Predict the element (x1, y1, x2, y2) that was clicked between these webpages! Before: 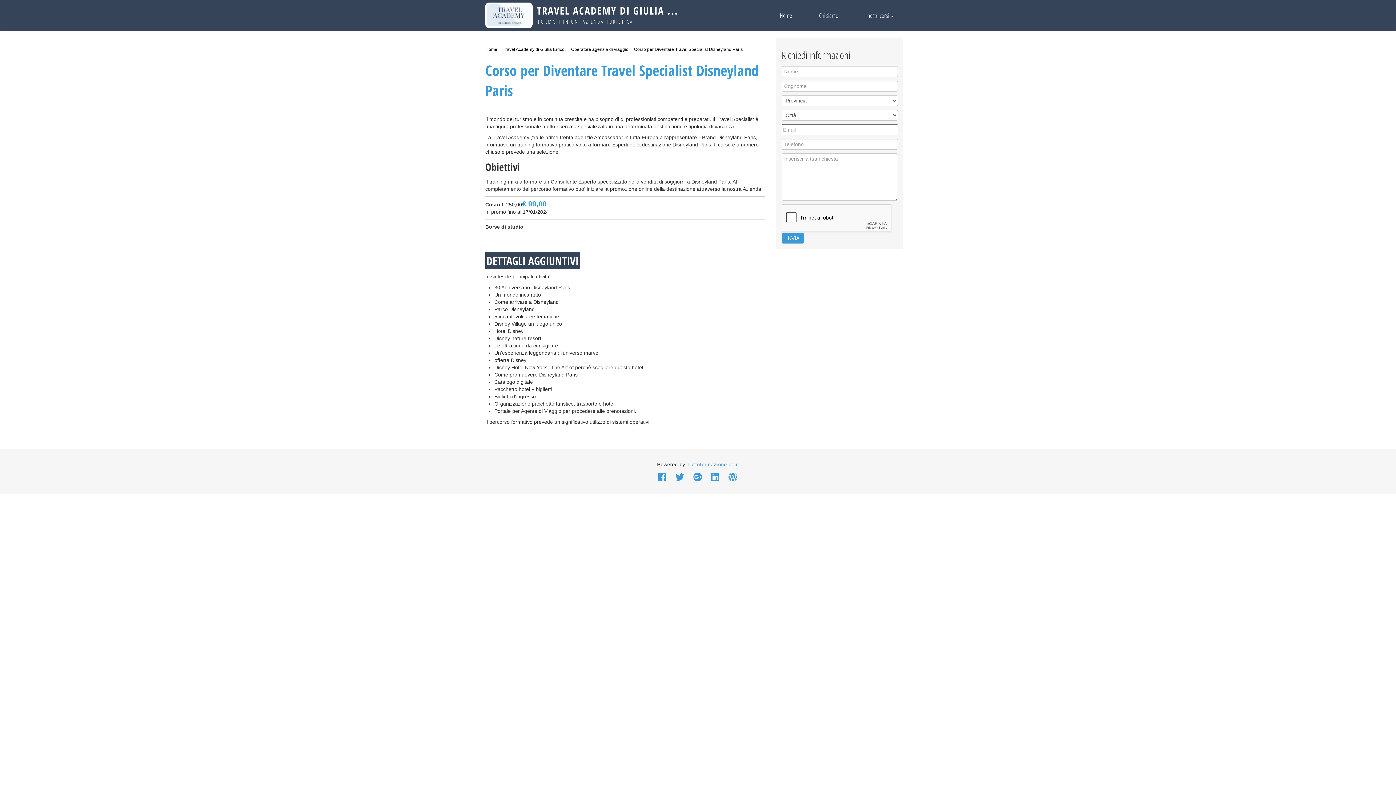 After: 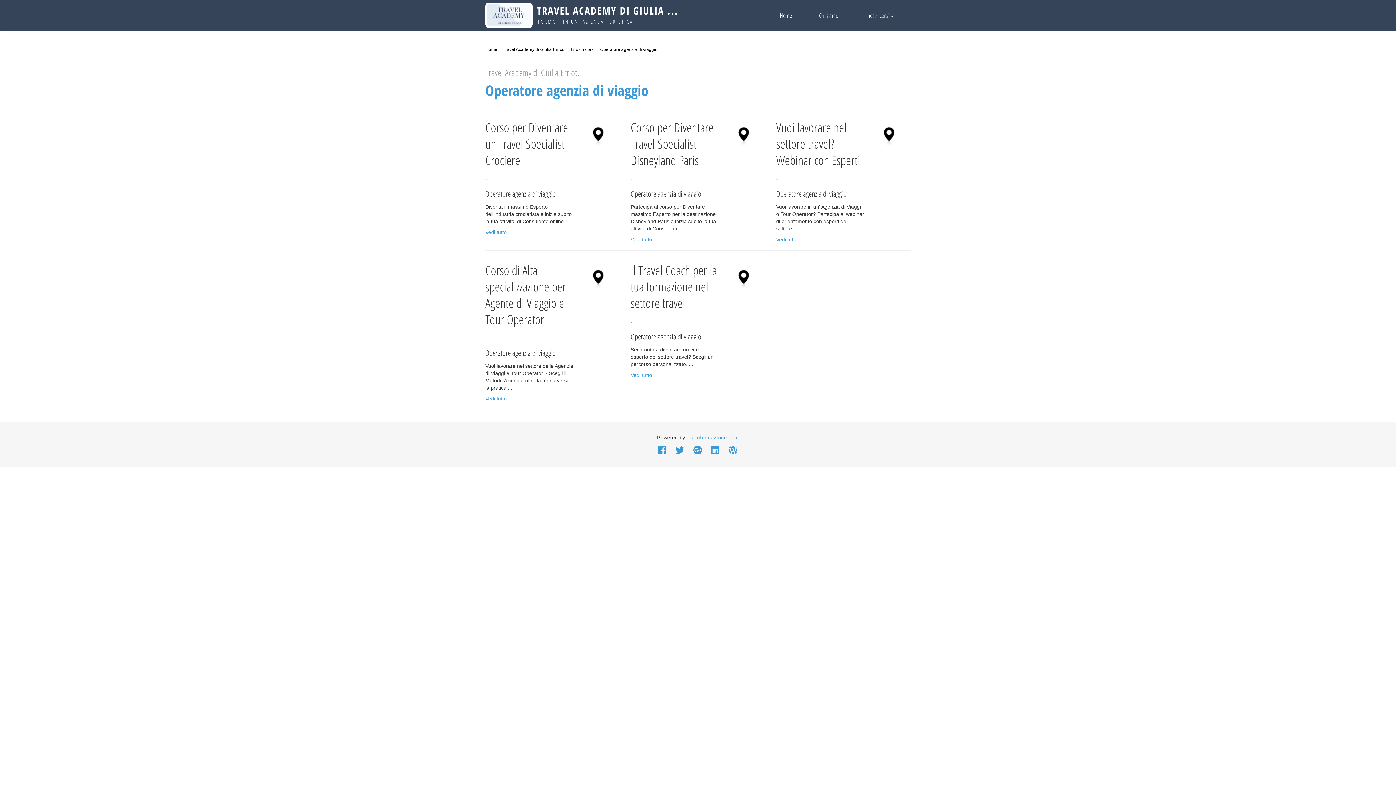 Action: label: Operatore agenzia di viaggio bbox: (571, 46, 628, 52)